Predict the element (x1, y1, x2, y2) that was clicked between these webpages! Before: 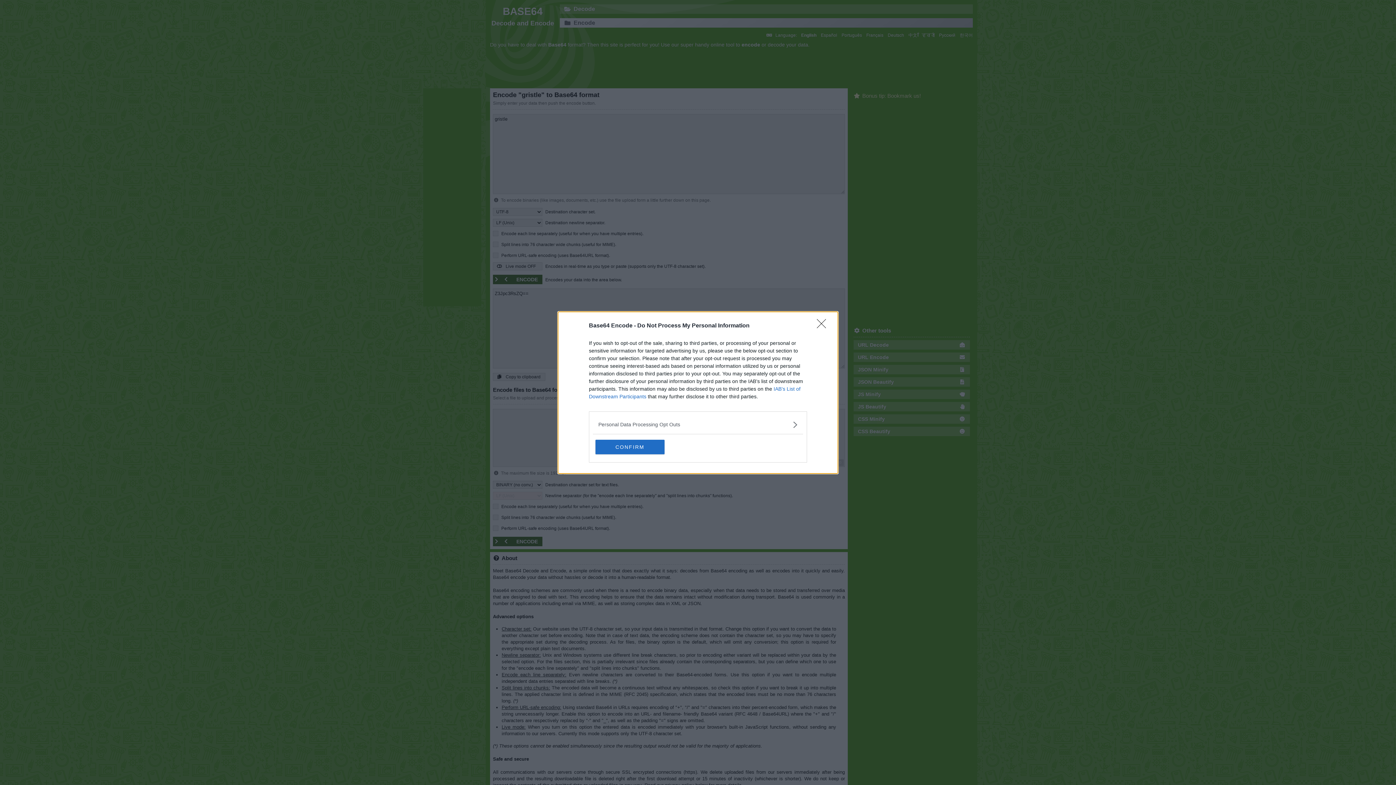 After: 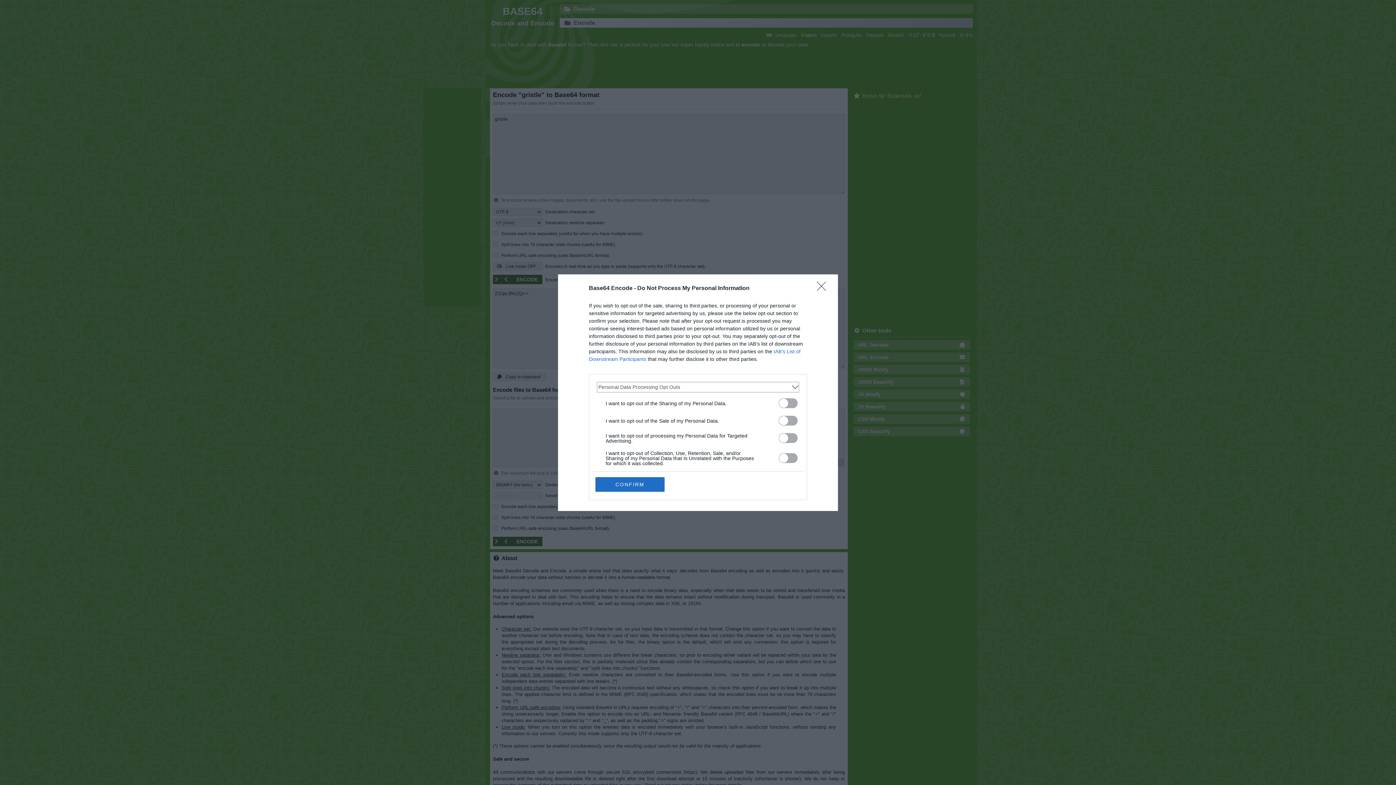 Action: bbox: (598, 420, 797, 428) label: Opt-Outs